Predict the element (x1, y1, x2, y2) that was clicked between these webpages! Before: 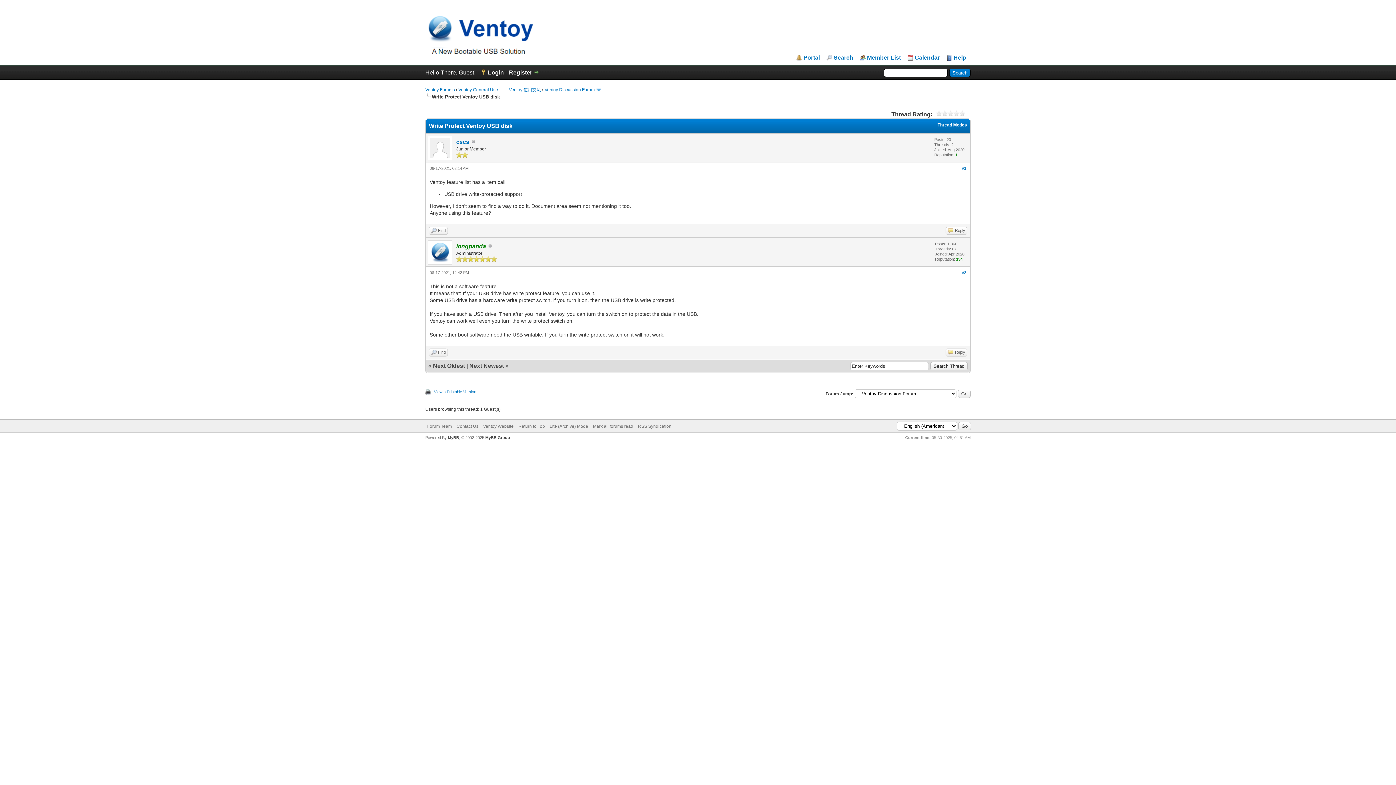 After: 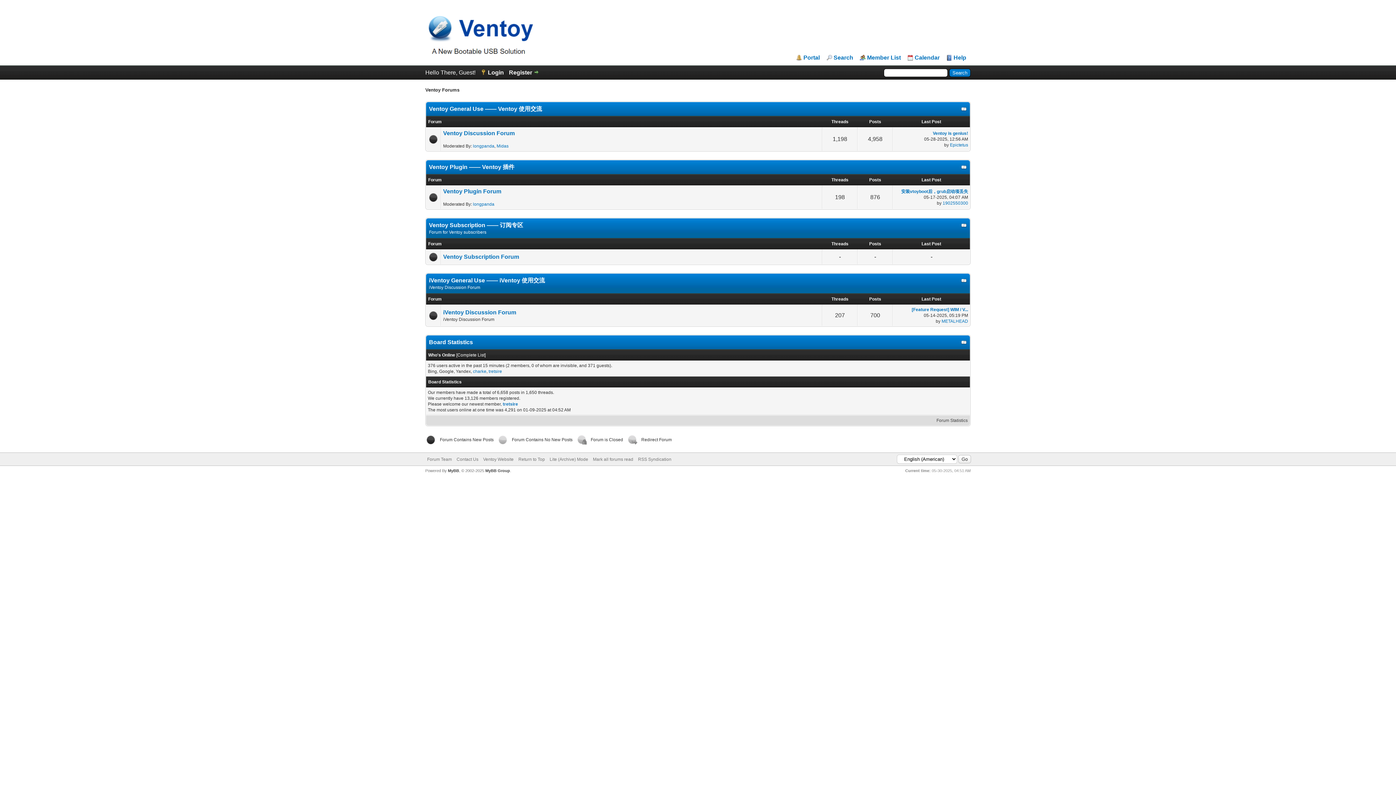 Action: label: Ventoy Forums bbox: (425, 87, 454, 92)